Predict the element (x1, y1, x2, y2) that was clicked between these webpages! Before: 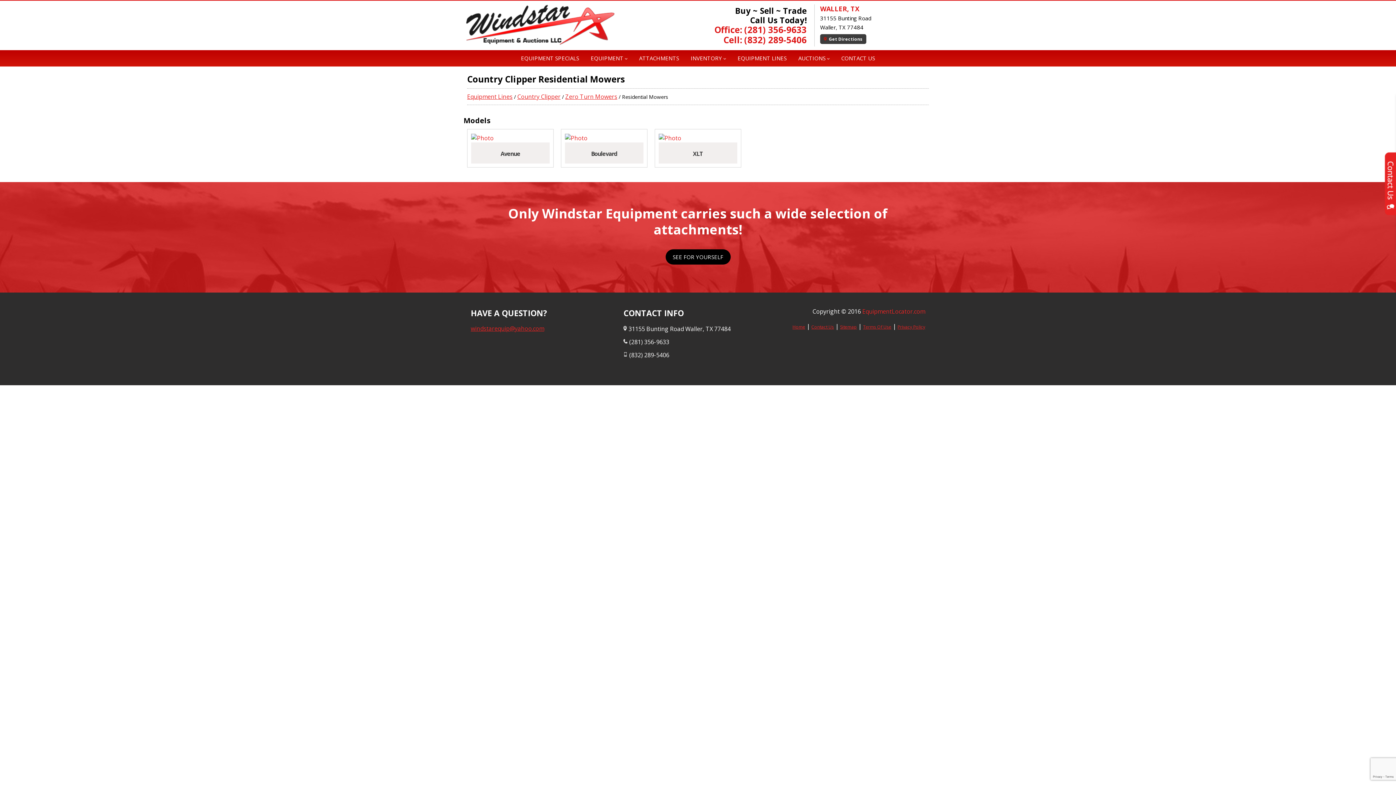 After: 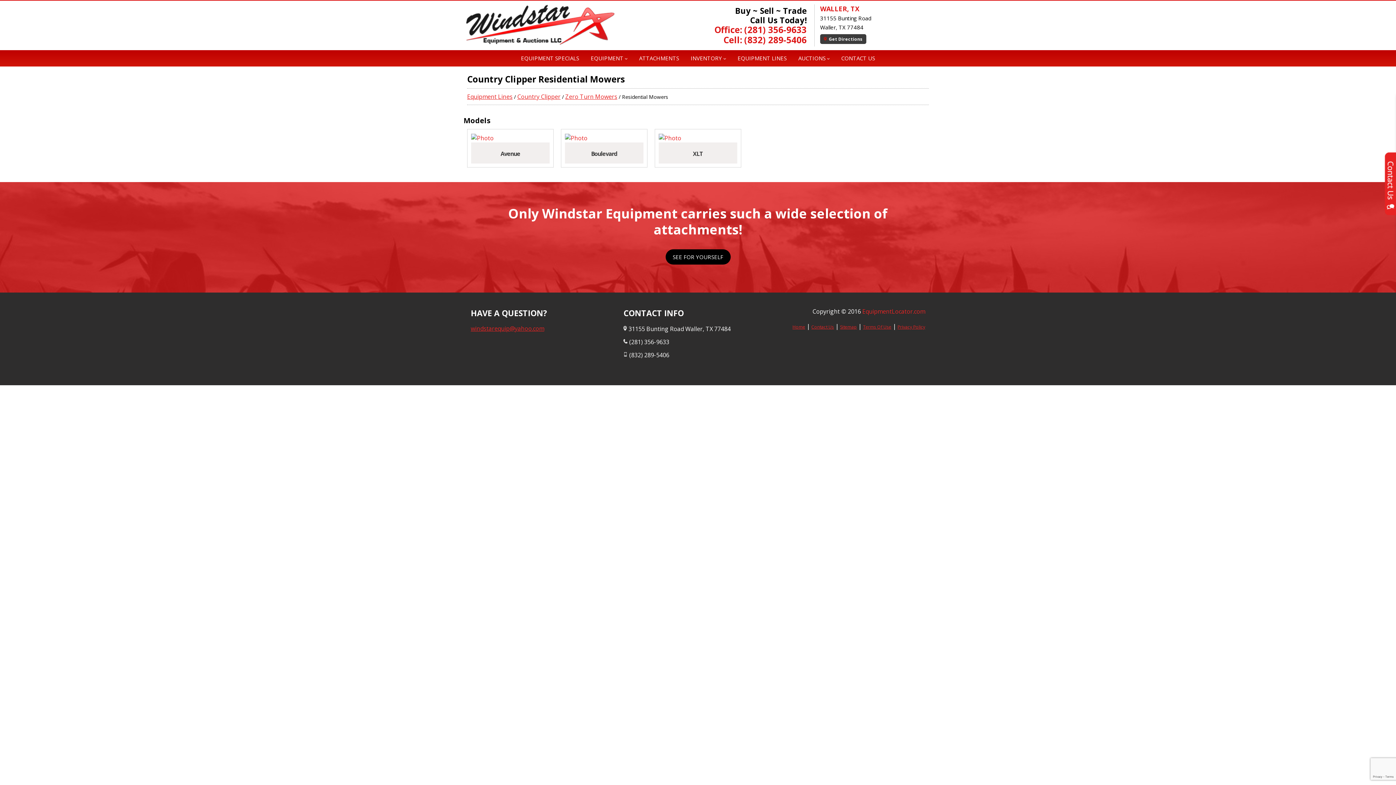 Action: label: Office: (281) 356-9633 bbox: (714, 23, 806, 35)